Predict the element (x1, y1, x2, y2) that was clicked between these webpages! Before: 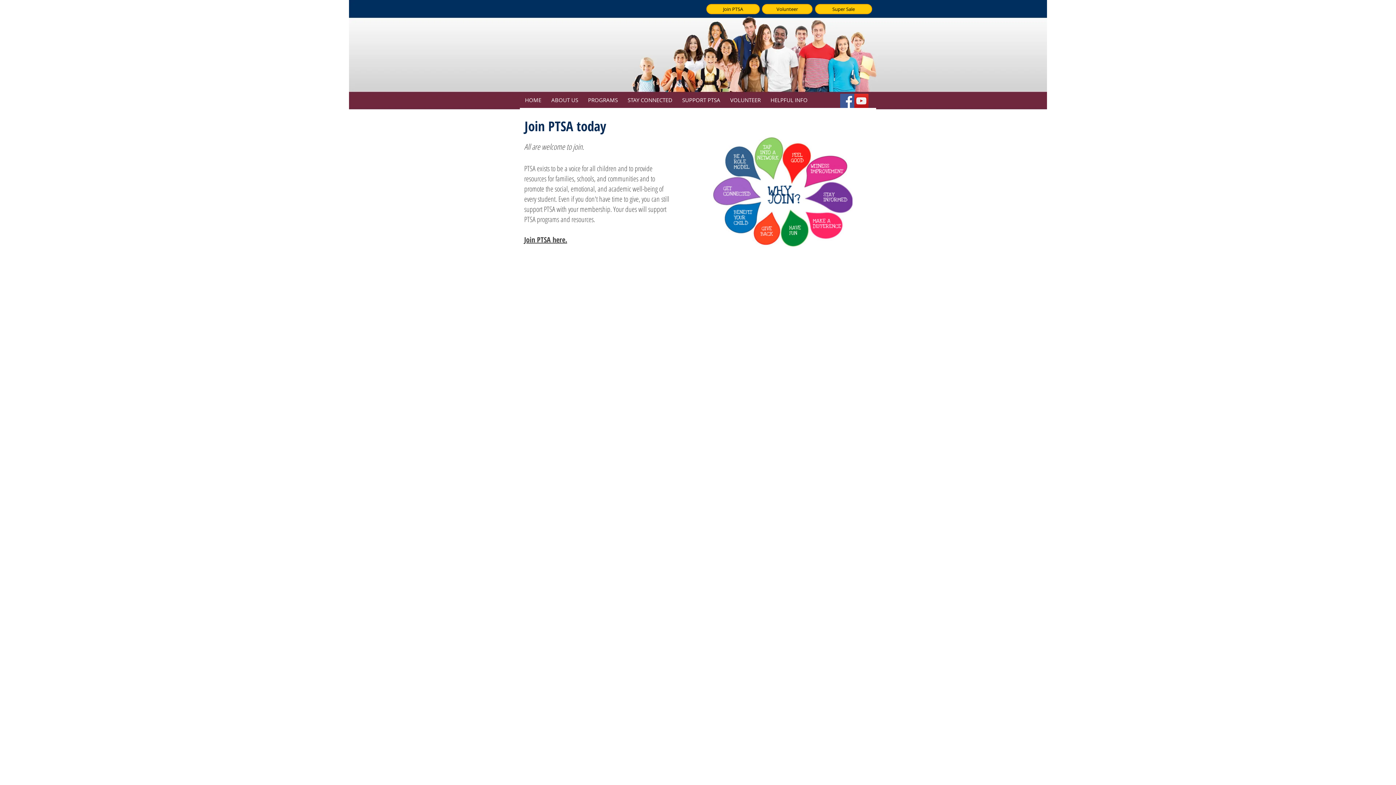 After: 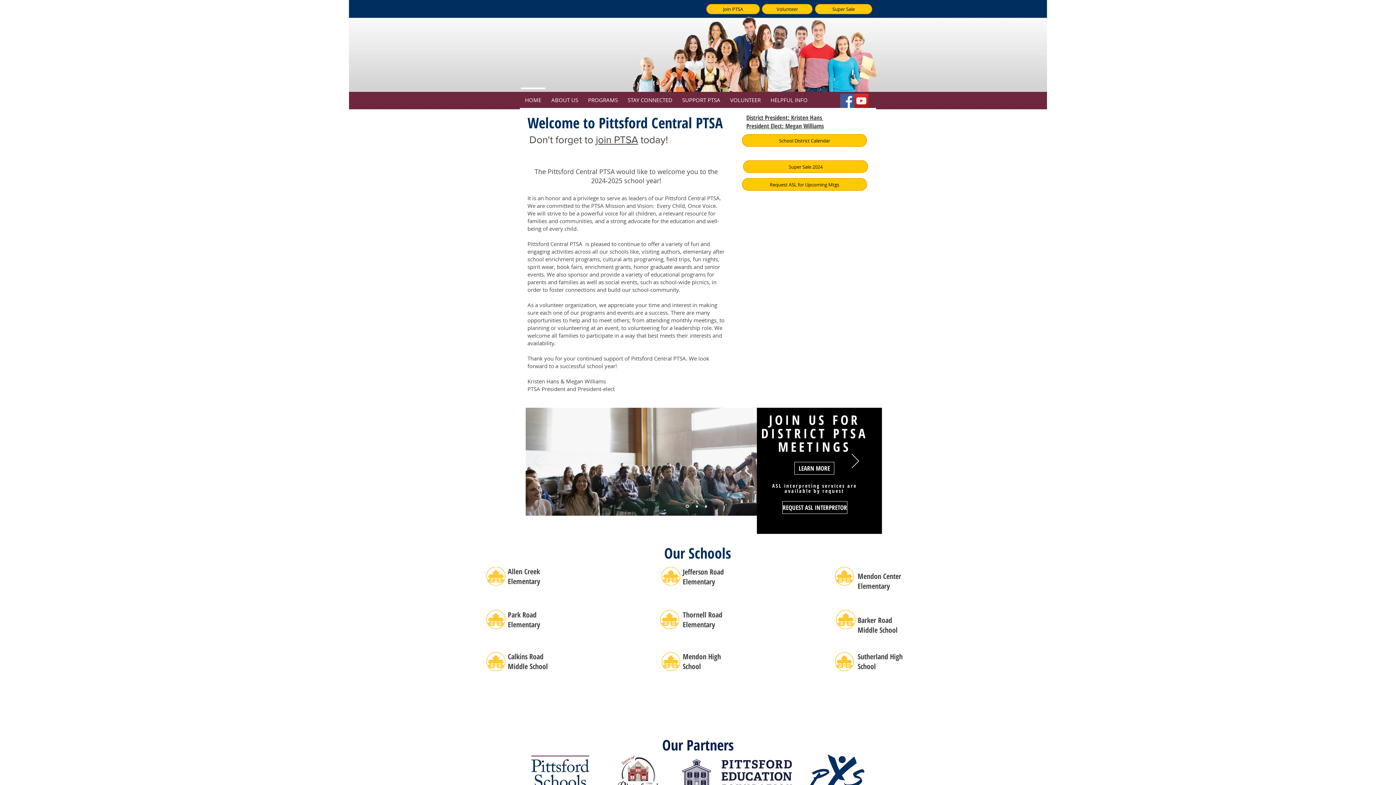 Action: label: HOME bbox: (520, 87, 546, 105)